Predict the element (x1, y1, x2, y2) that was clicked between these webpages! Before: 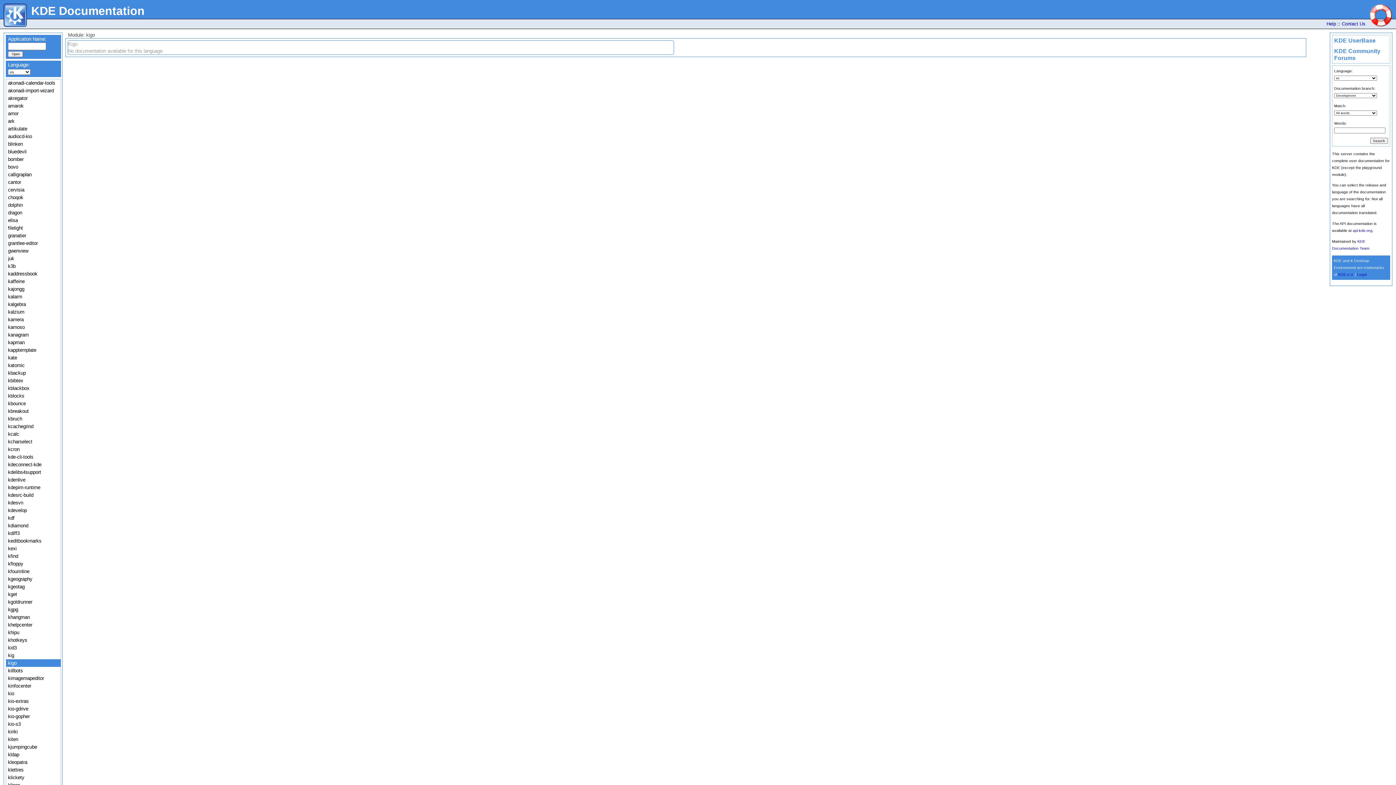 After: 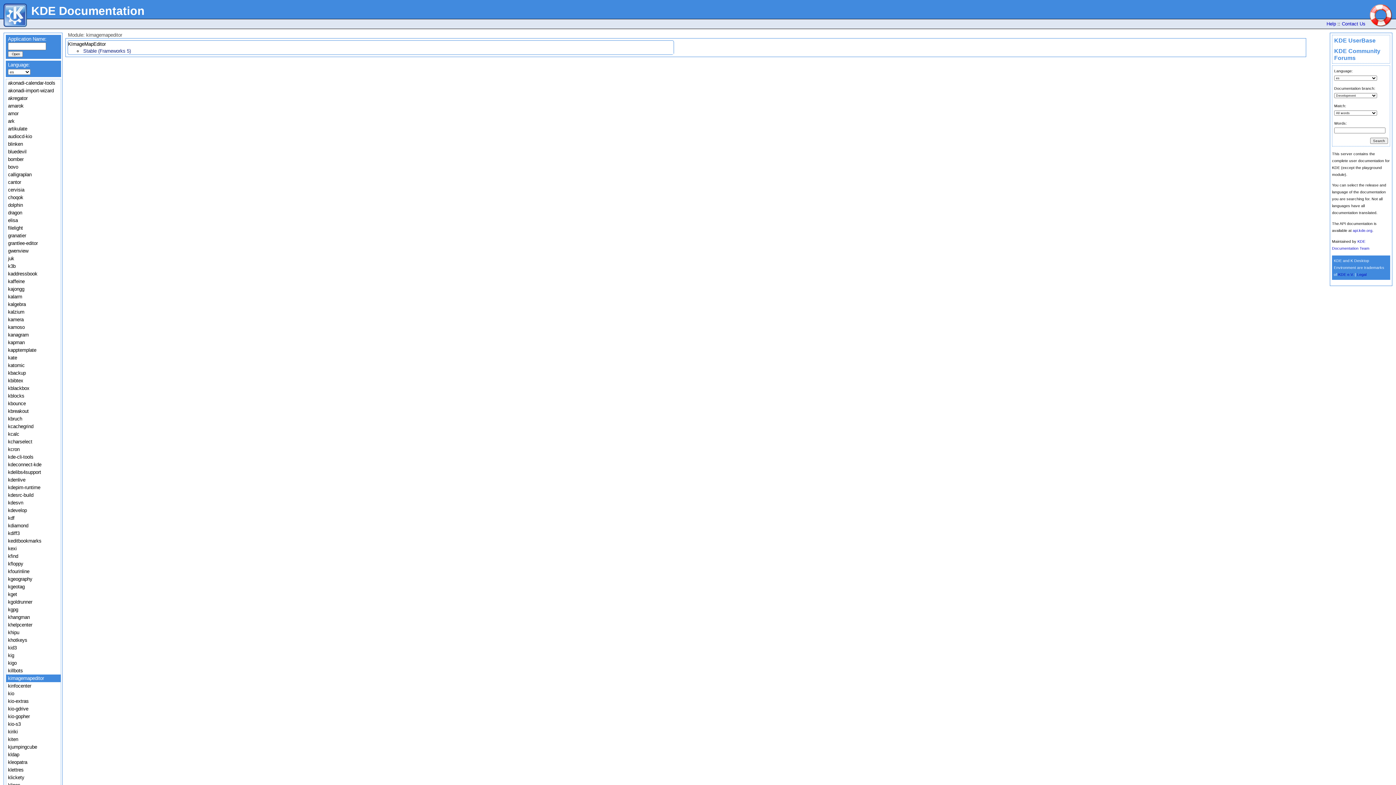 Action: bbox: (8, 675, 58, 682) label: kimagemapeditor